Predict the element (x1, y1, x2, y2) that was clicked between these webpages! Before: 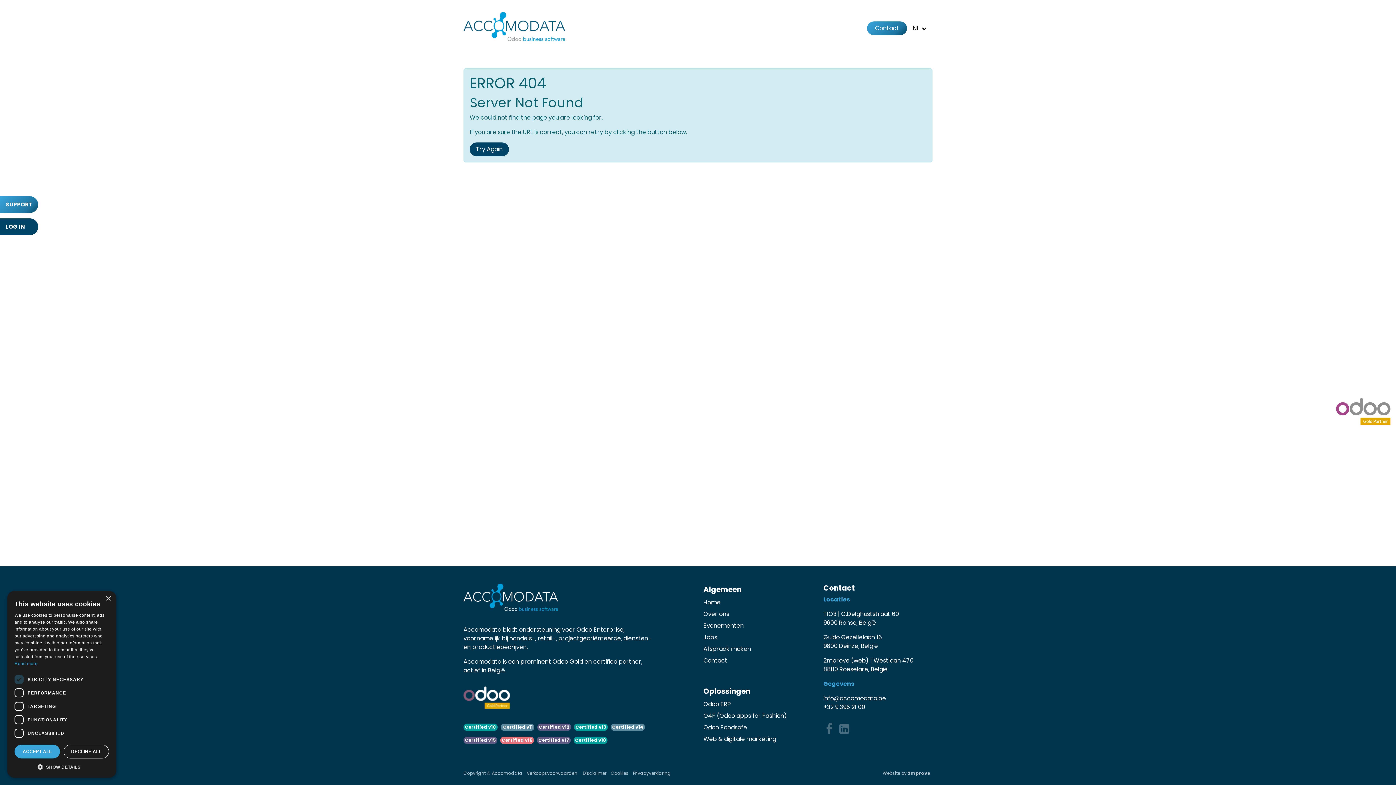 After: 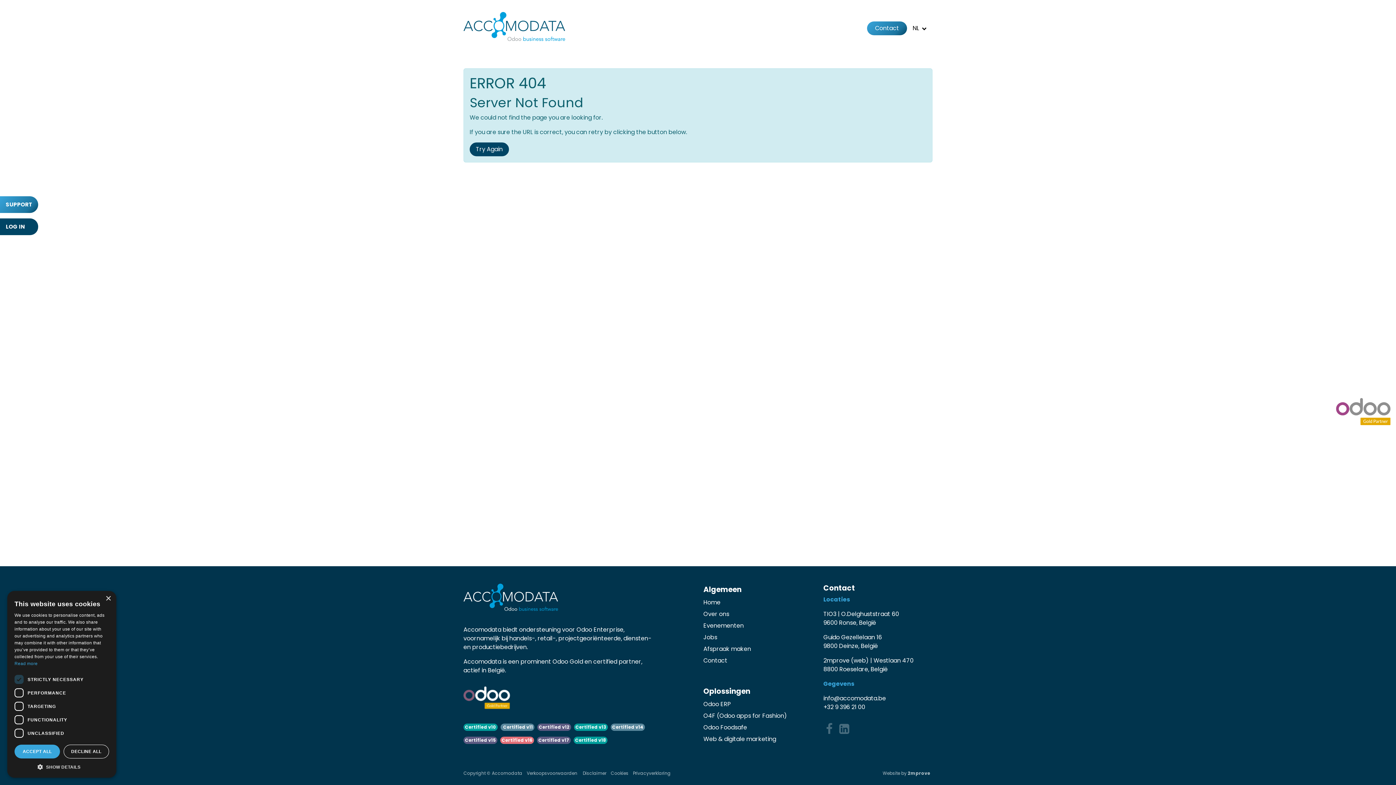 Action: bbox: (645, 20, 684, 36) label: Over ons 